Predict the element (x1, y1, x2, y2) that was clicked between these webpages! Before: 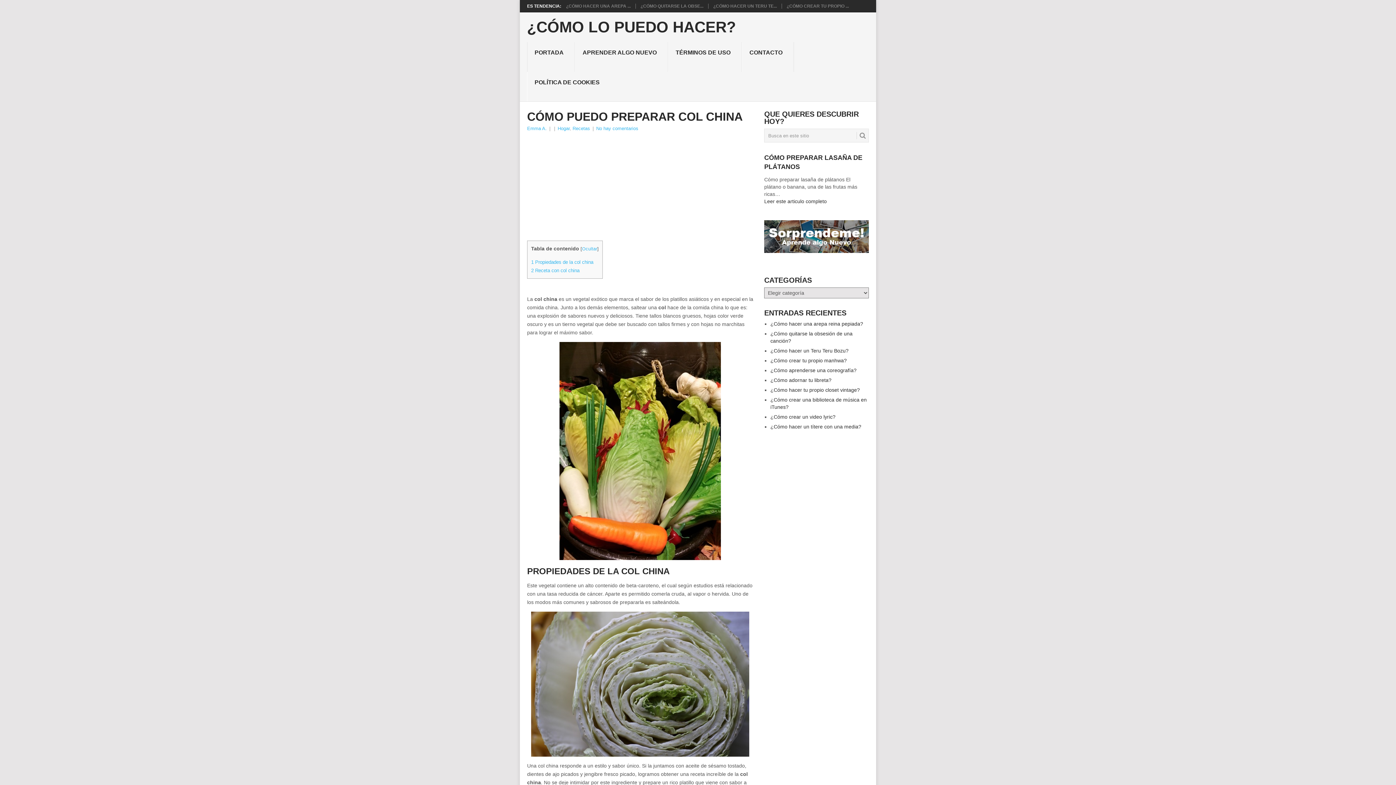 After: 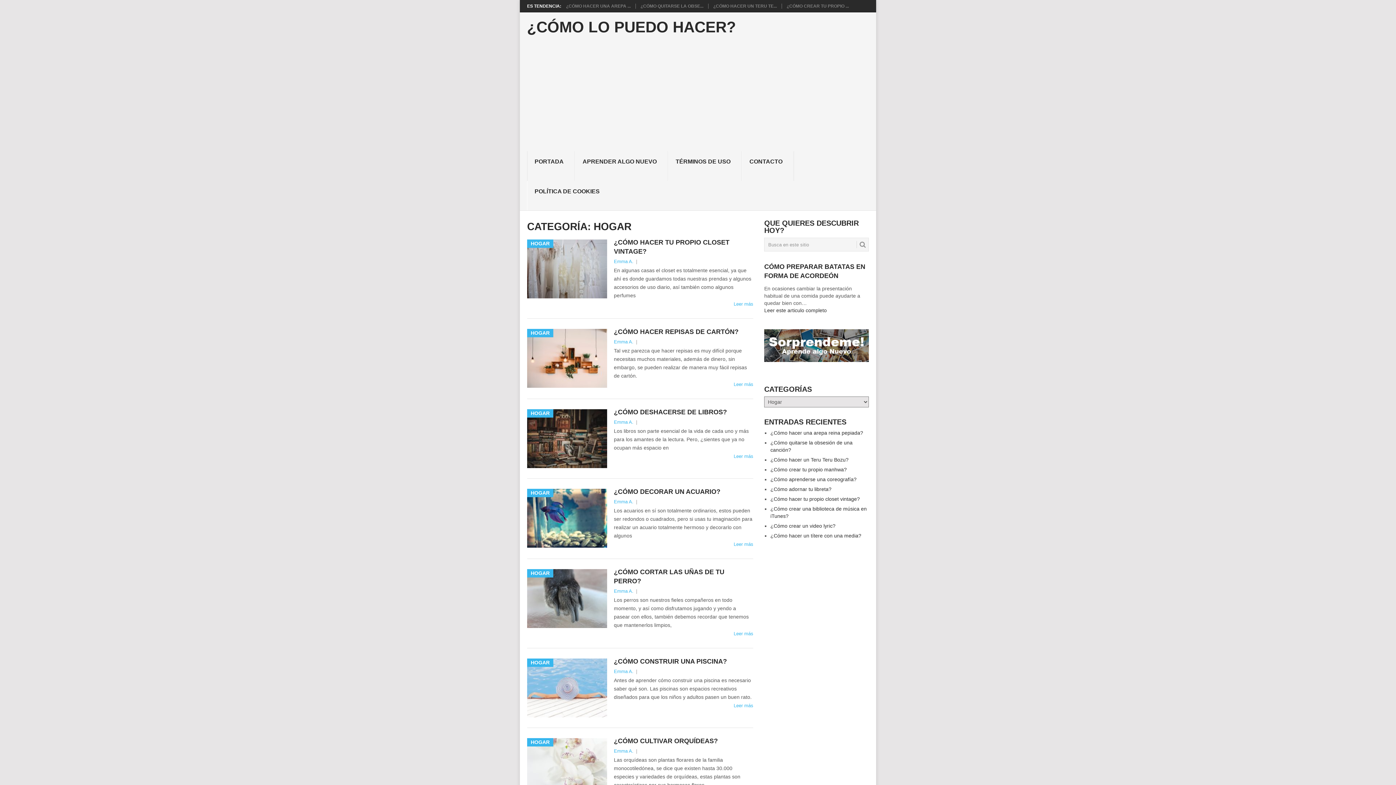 Action: label: Hogar bbox: (557, 125, 569, 131)